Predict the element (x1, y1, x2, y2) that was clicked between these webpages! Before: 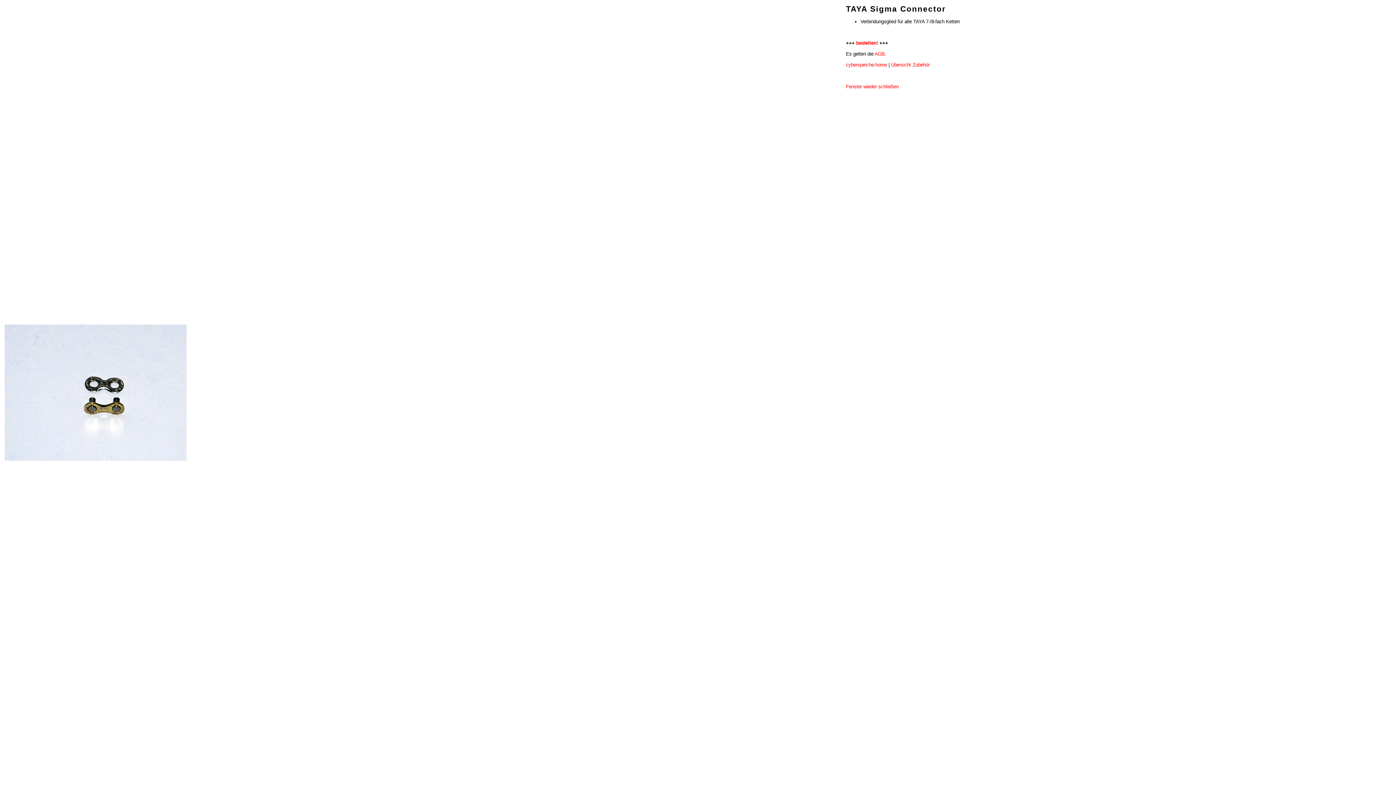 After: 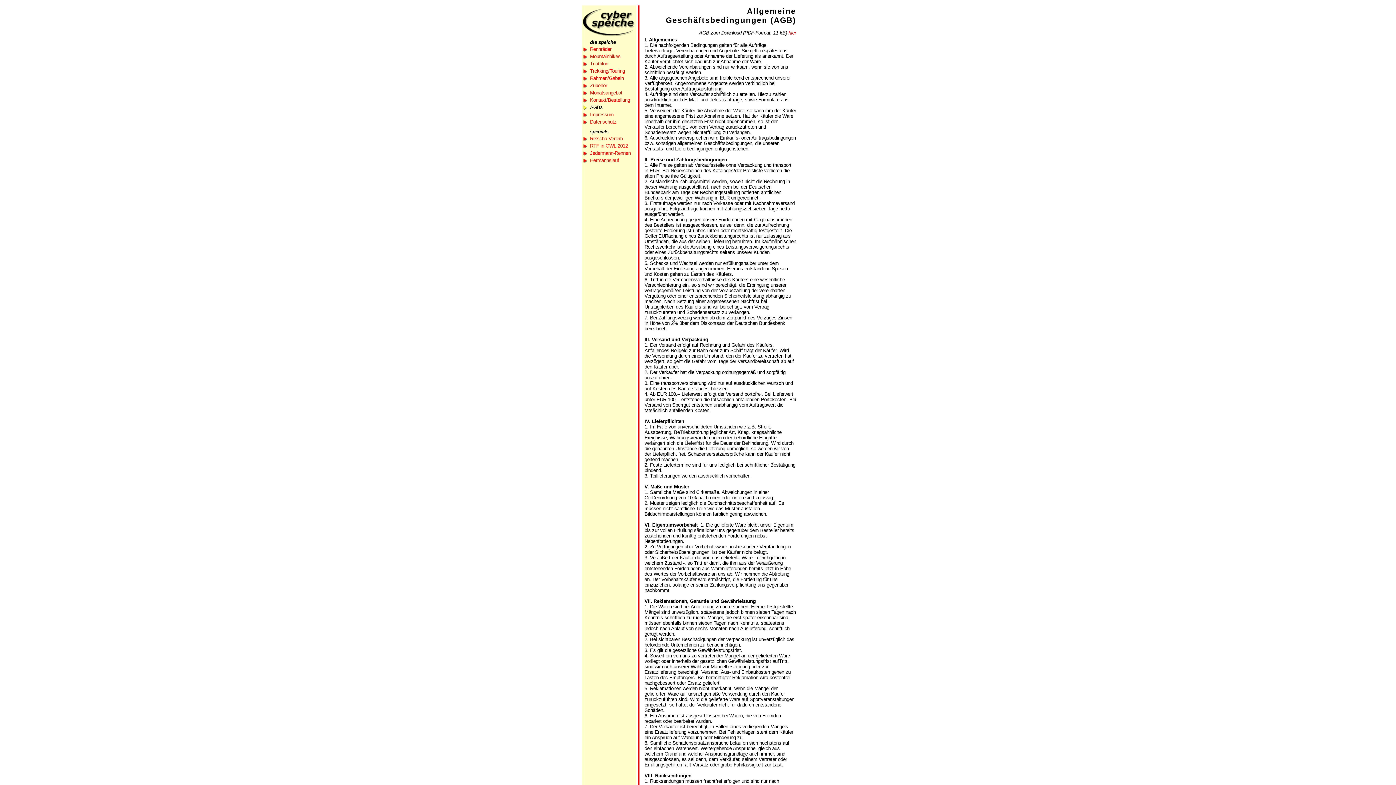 Action: label: AGB bbox: (874, 51, 885, 56)